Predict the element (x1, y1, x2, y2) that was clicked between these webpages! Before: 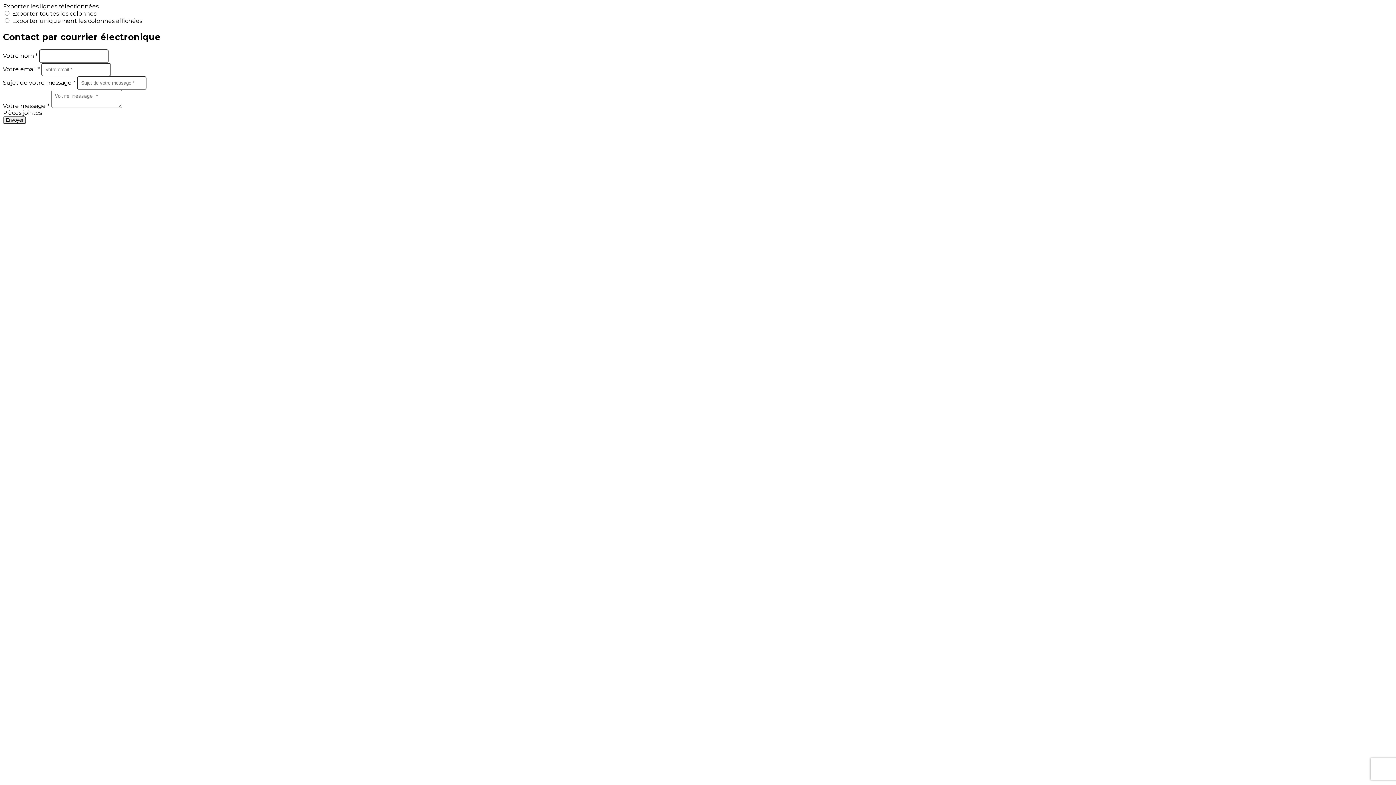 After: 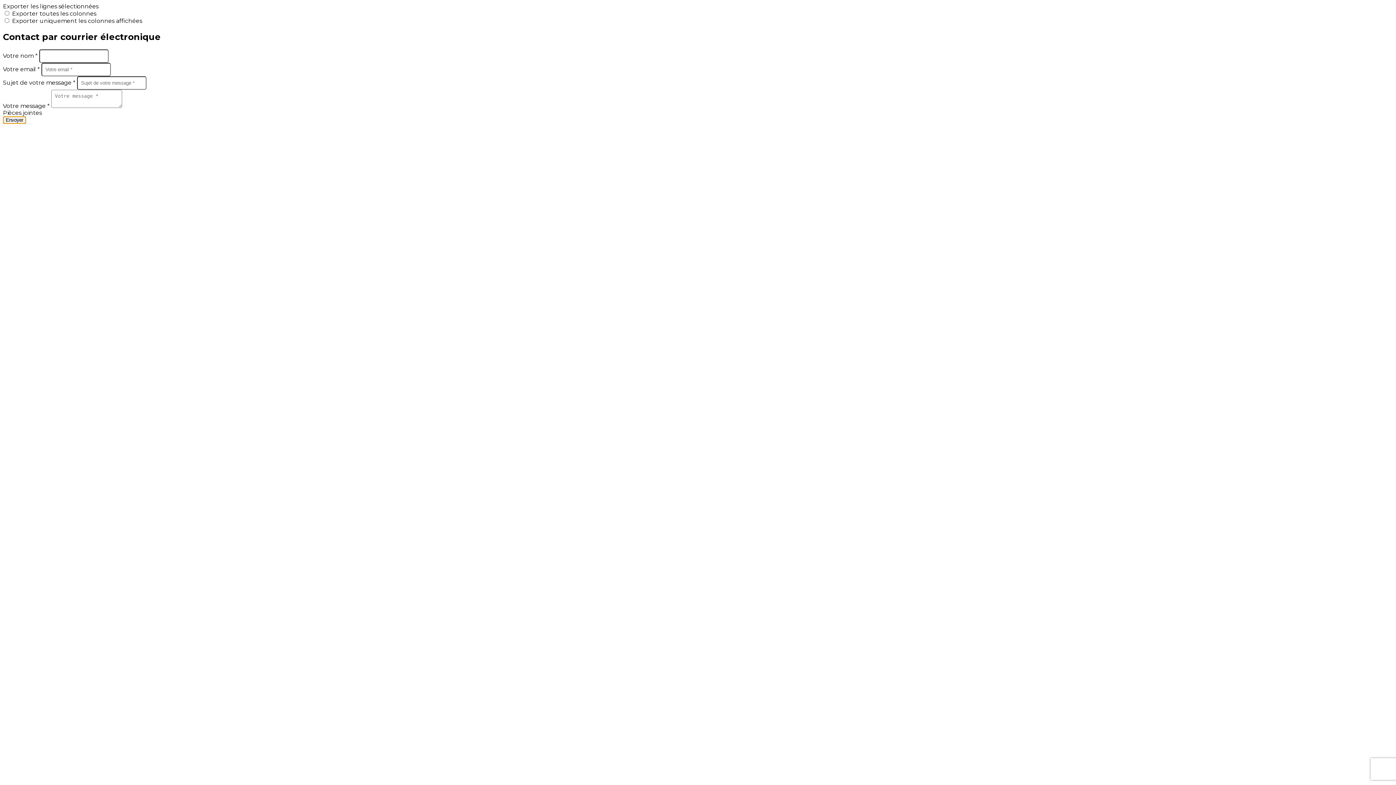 Action: label: Envoyer bbox: (2, 116, 26, 123)